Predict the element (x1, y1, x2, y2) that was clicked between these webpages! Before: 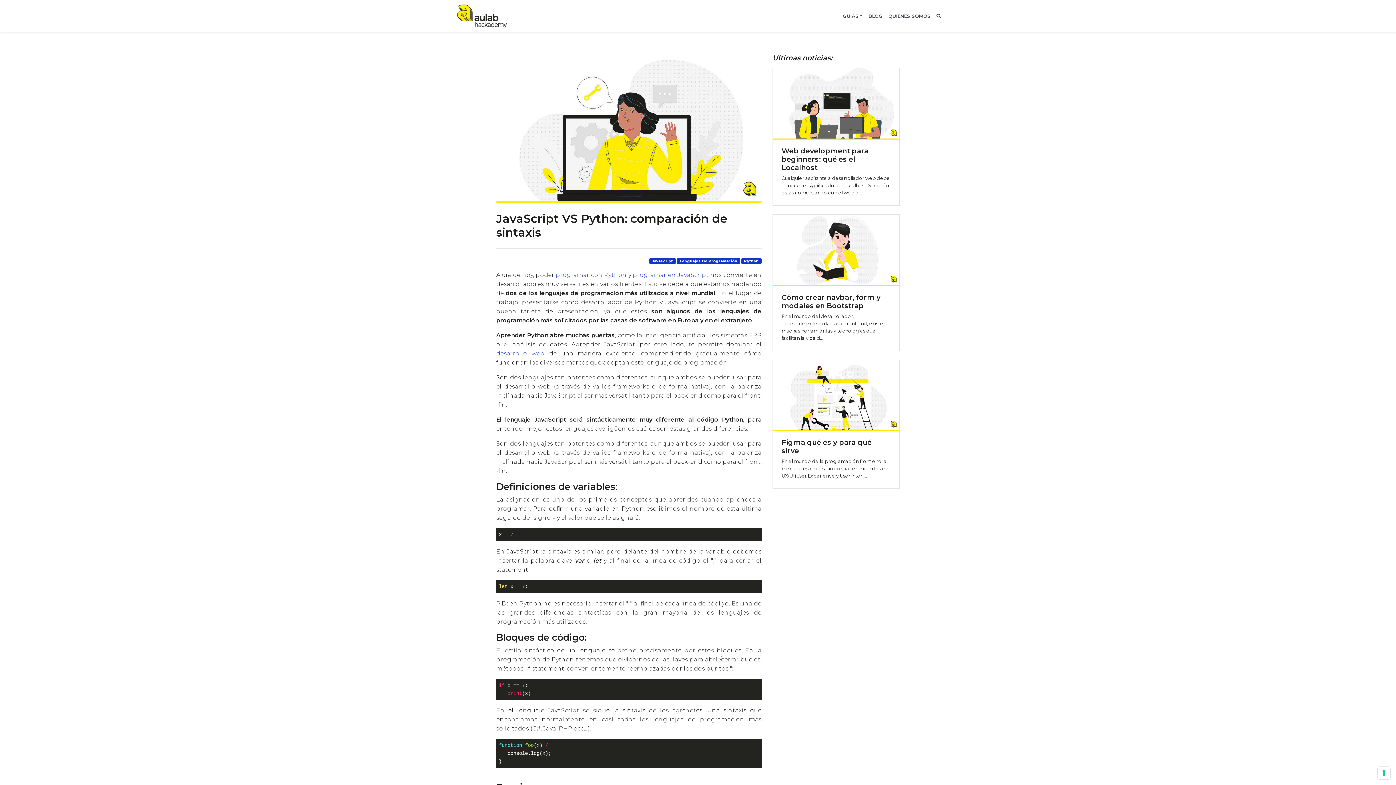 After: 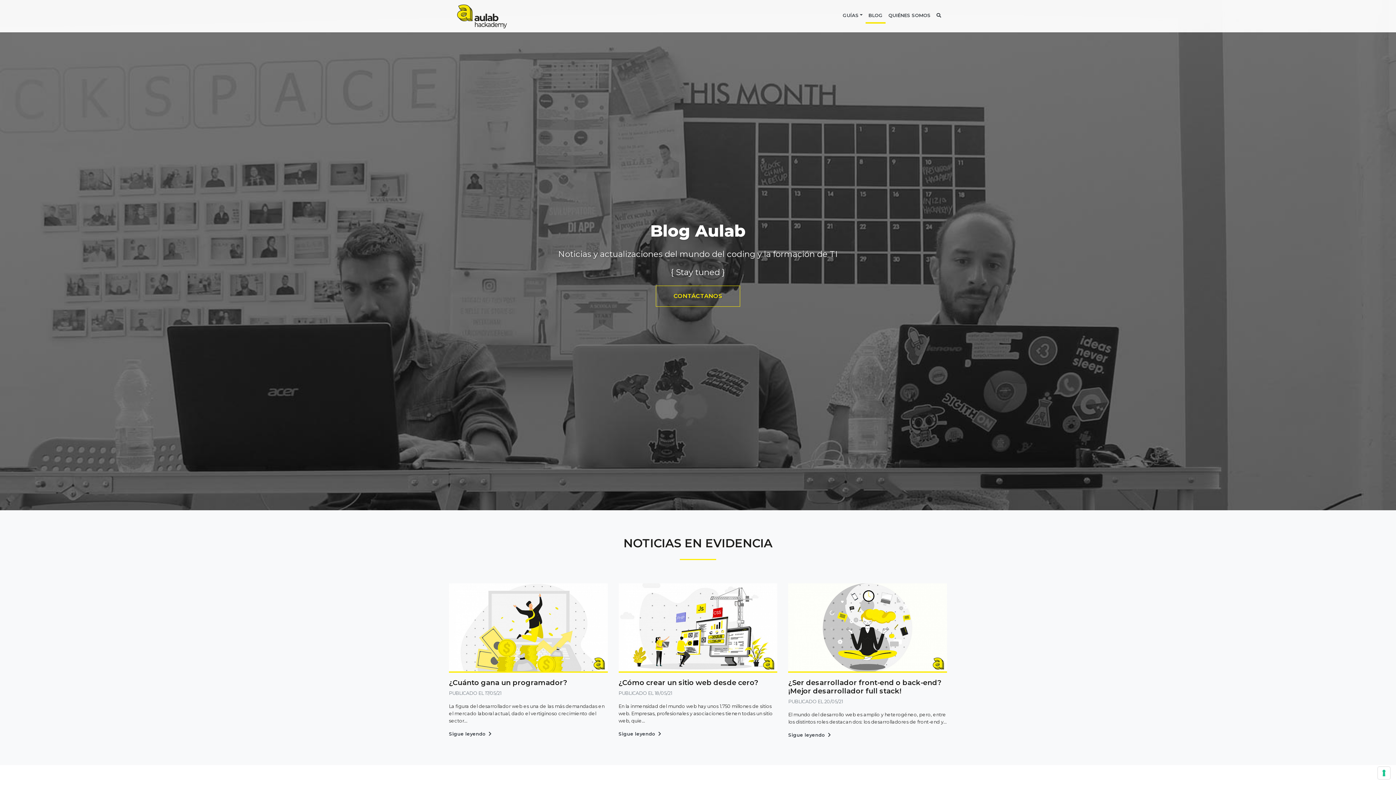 Action: label: BLOG bbox: (865, 9, 885, 22)